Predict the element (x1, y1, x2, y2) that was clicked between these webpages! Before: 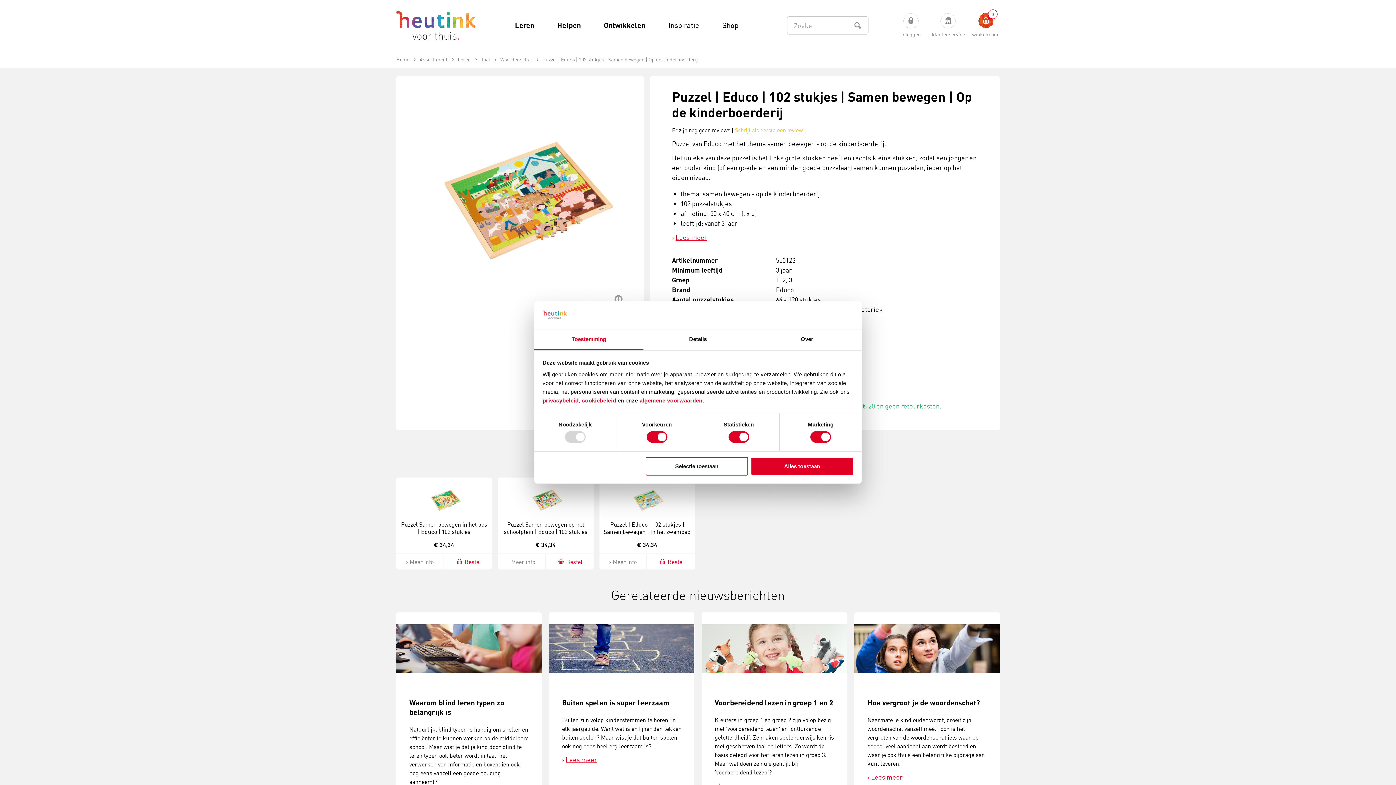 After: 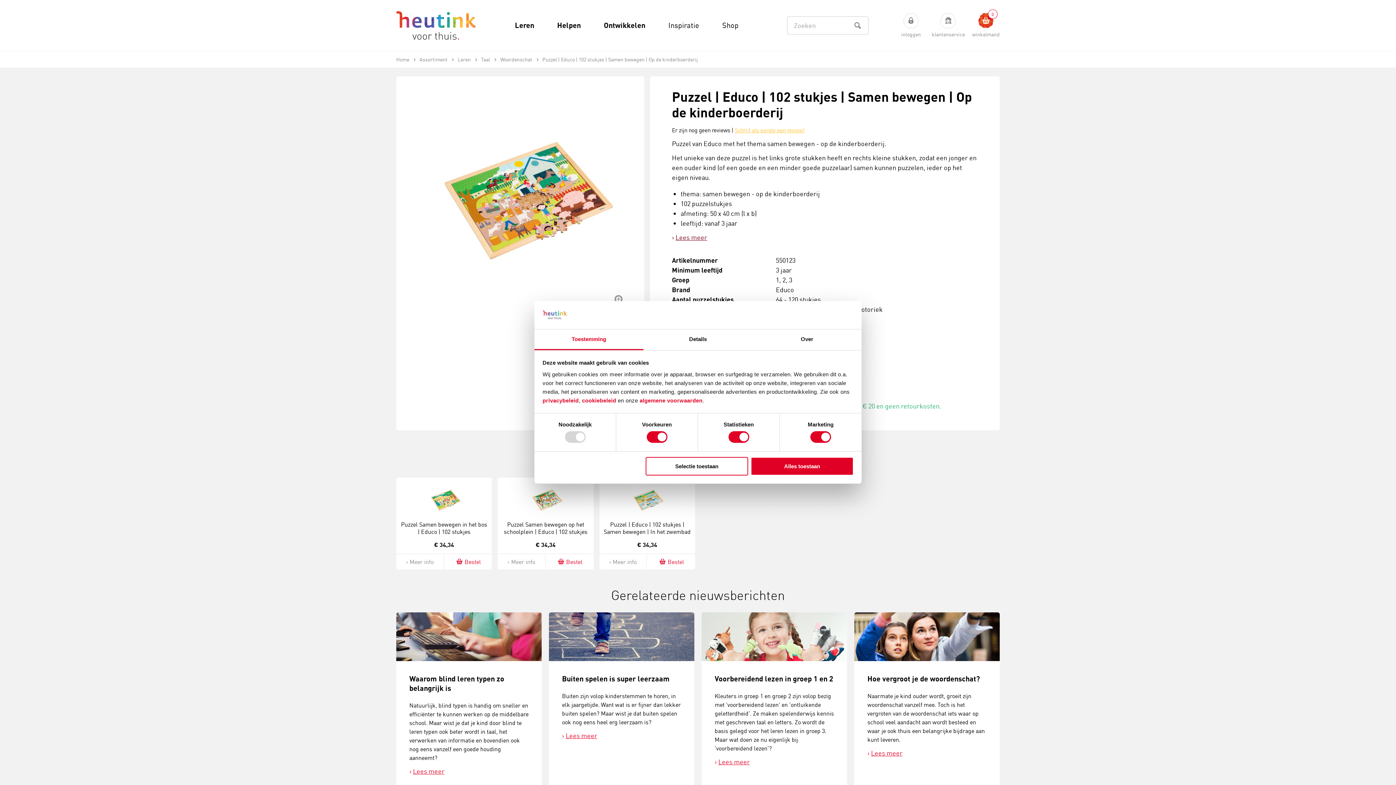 Action: bbox: (675, 232, 707, 242) label: Lees meer